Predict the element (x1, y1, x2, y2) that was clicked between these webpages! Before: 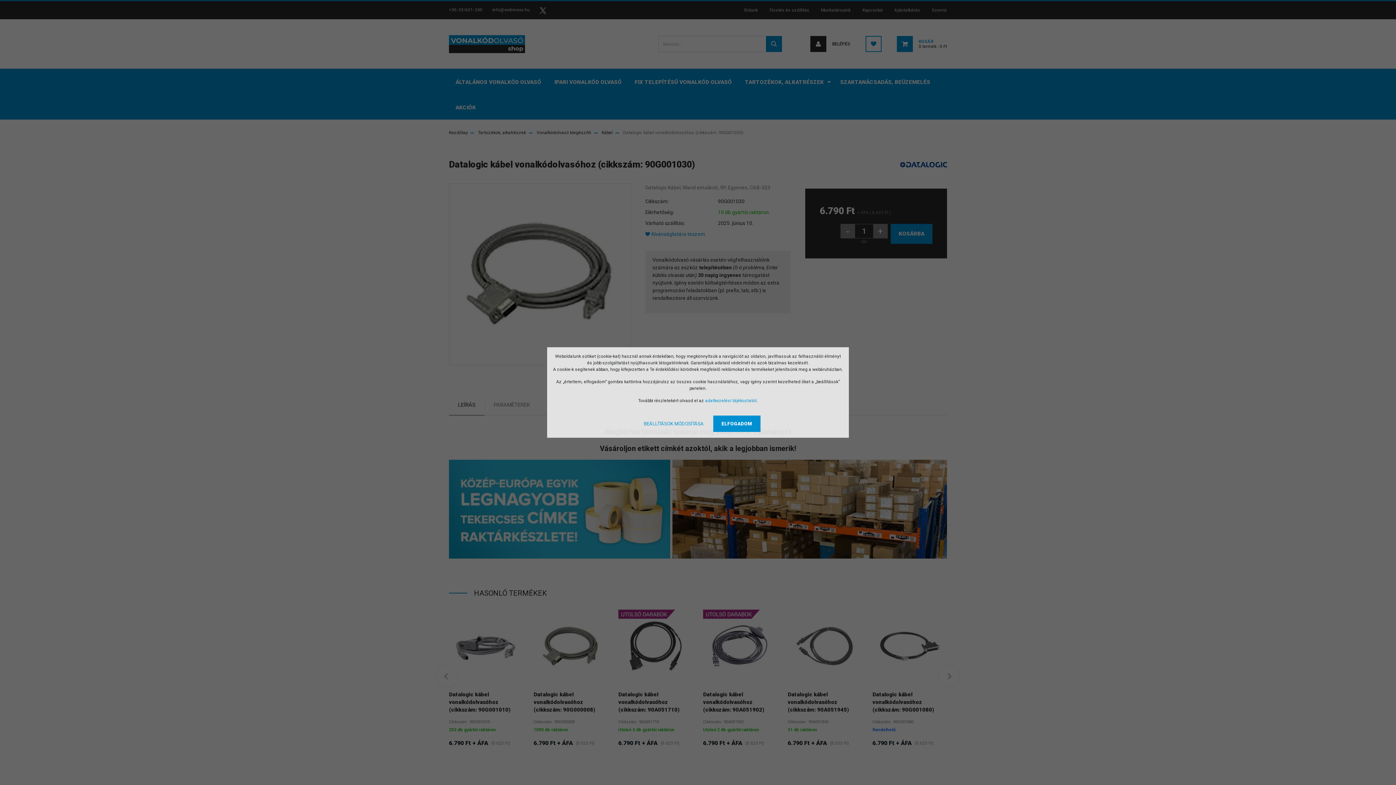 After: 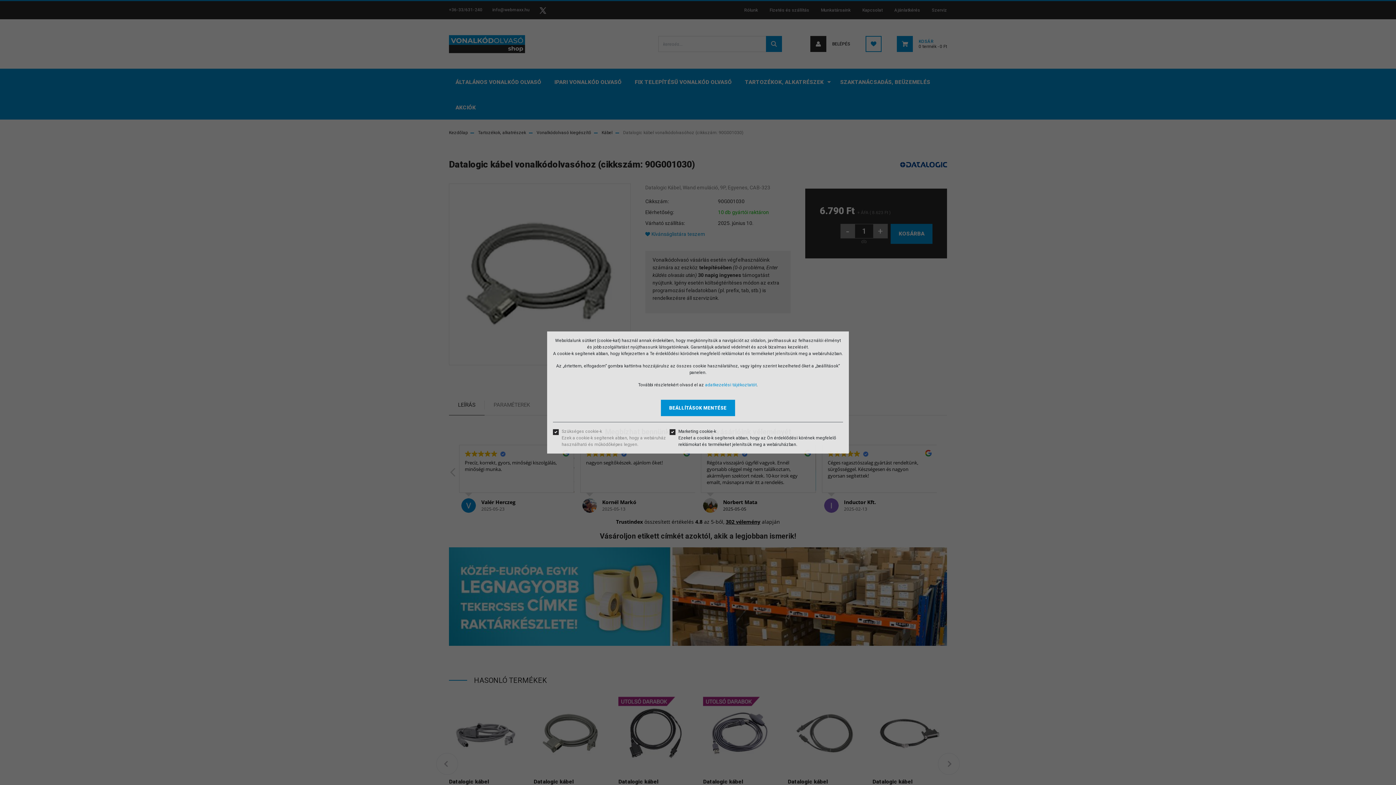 Action: bbox: (635, 415, 712, 432) label: BEÁLLÍTÁSOK MÓDOSÍTÁSA